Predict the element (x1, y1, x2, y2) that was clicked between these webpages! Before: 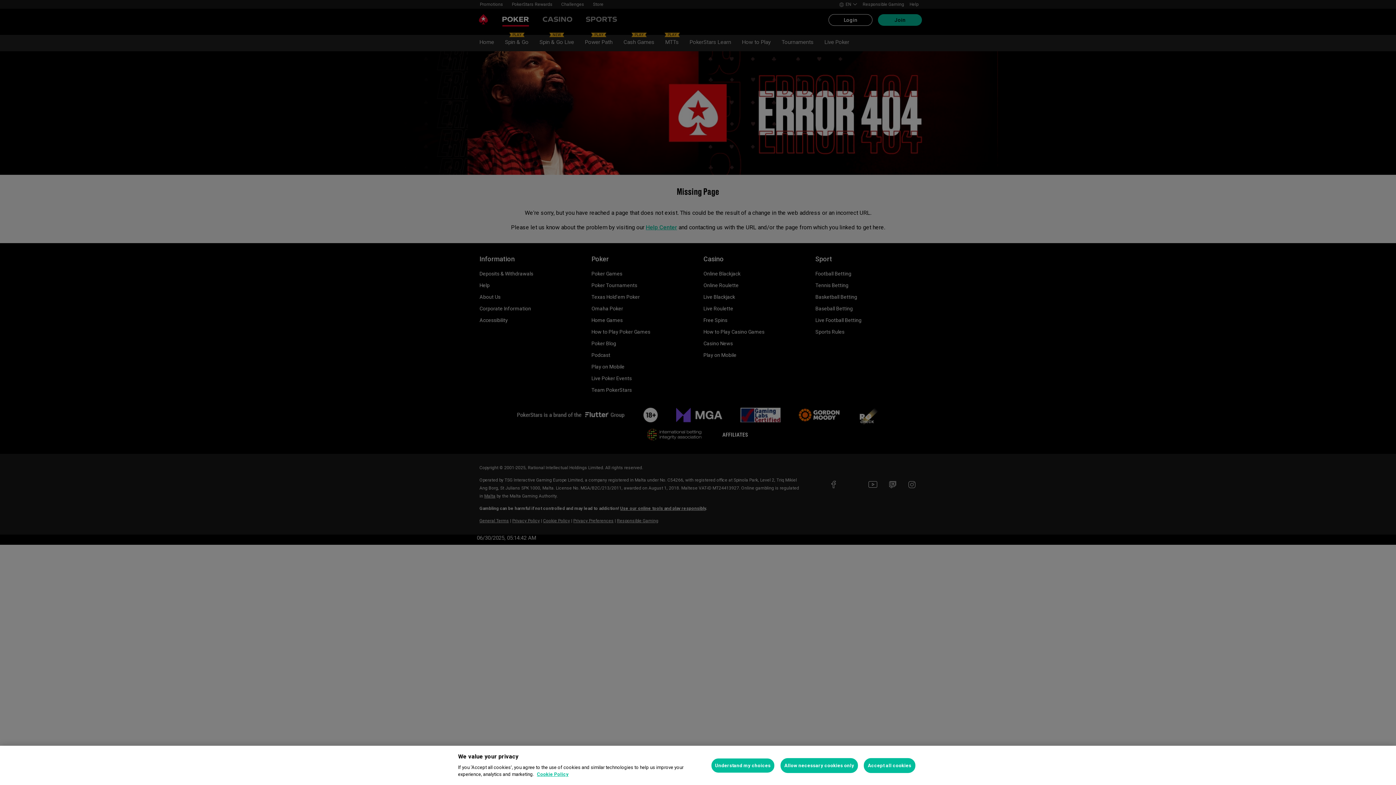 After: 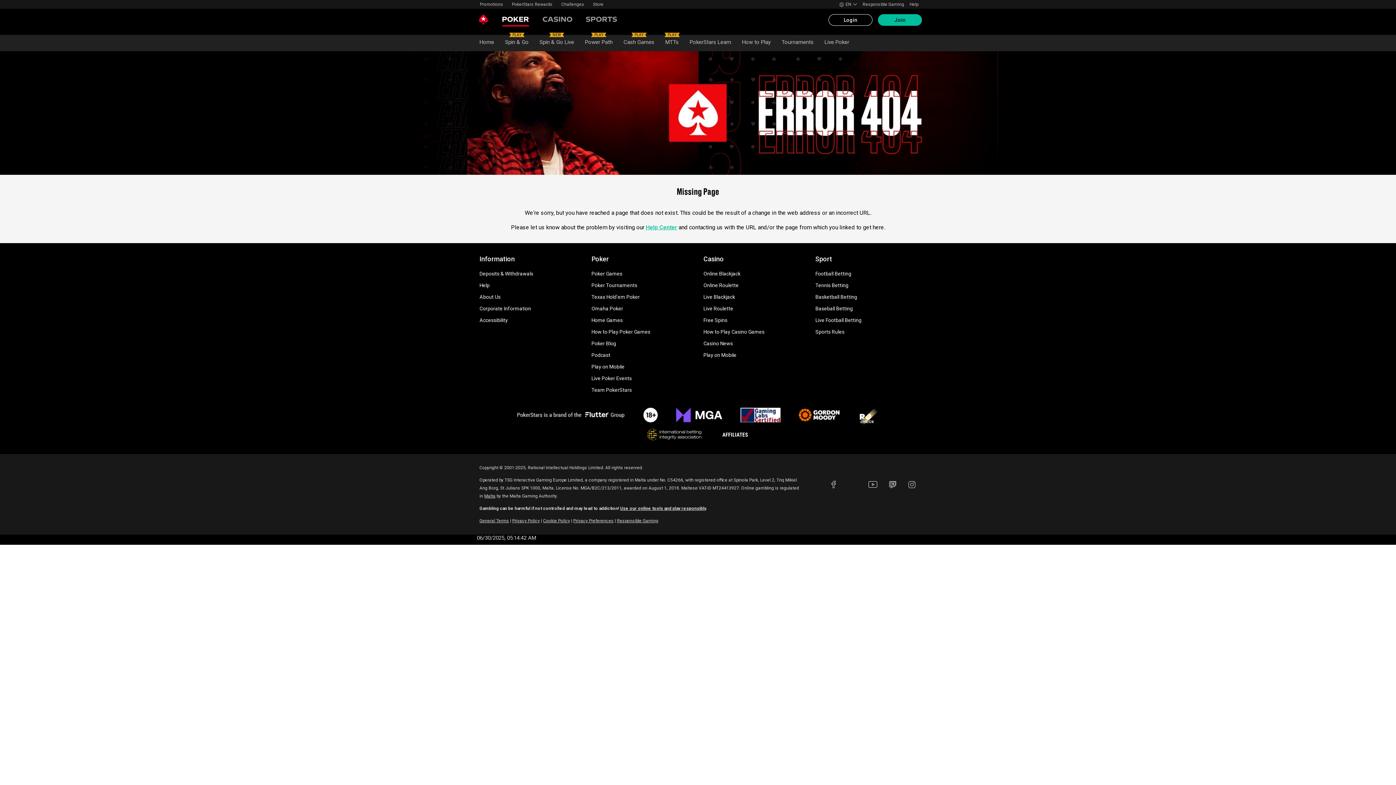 Action: label: Accept all cookies bbox: (864, 758, 915, 773)